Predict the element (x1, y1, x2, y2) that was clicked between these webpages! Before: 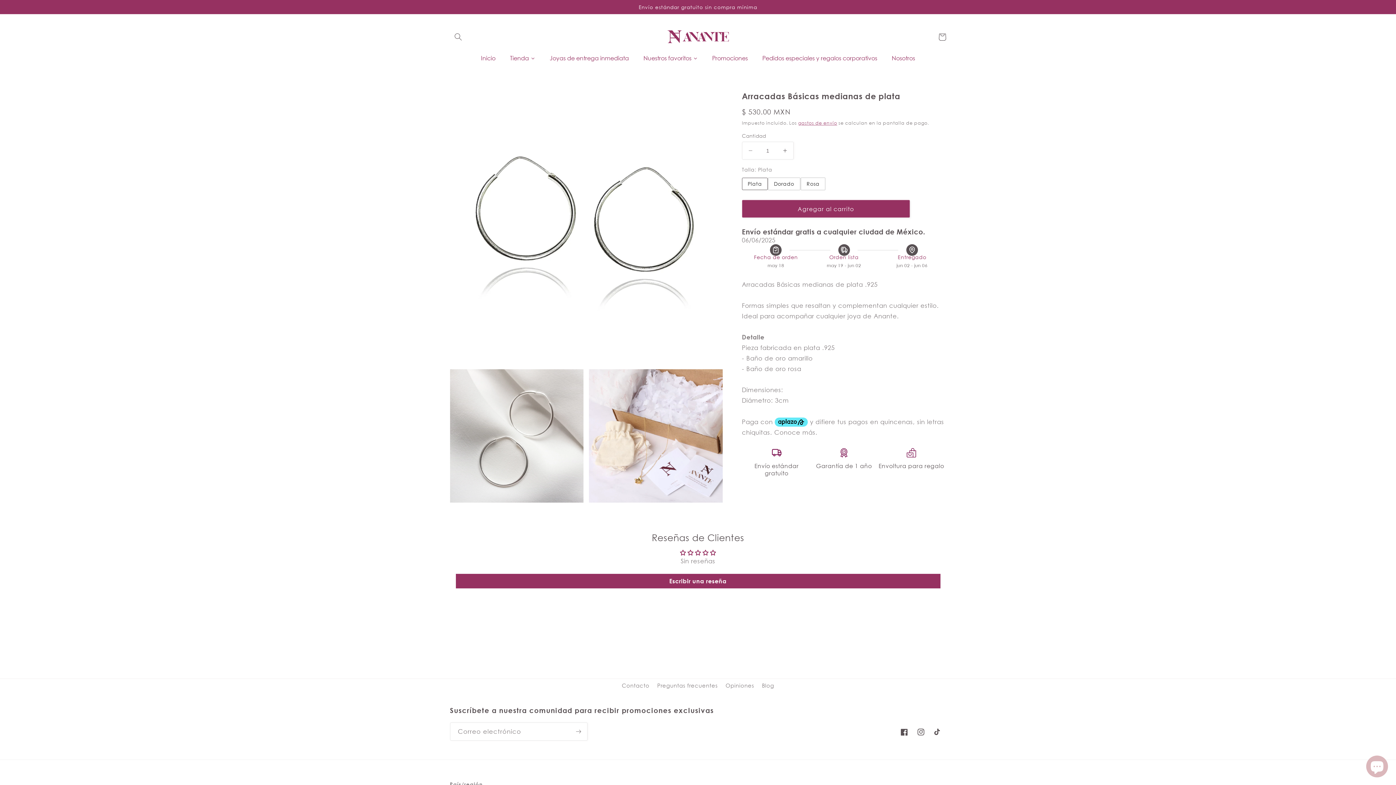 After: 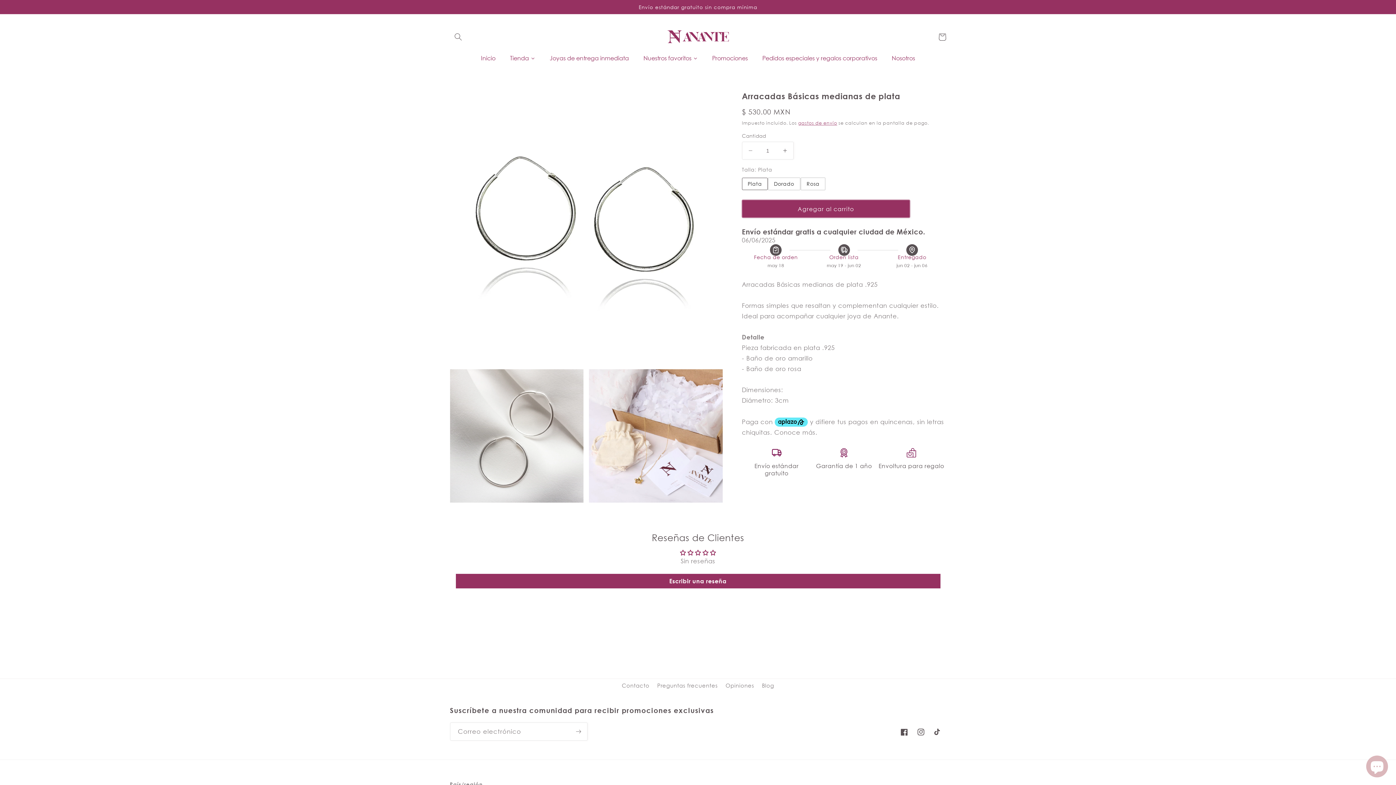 Action: bbox: (742, 200, 910, 217) label: Agregar al carrito